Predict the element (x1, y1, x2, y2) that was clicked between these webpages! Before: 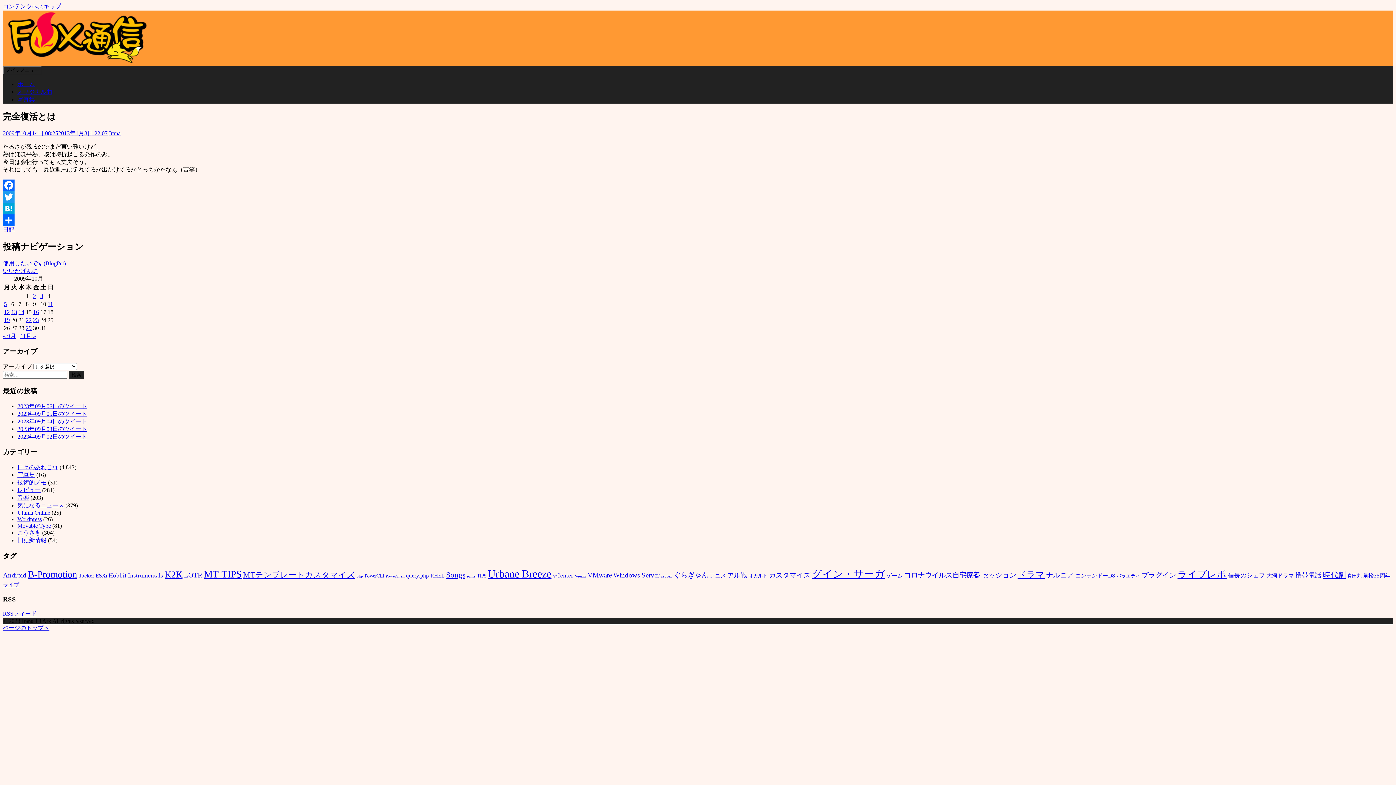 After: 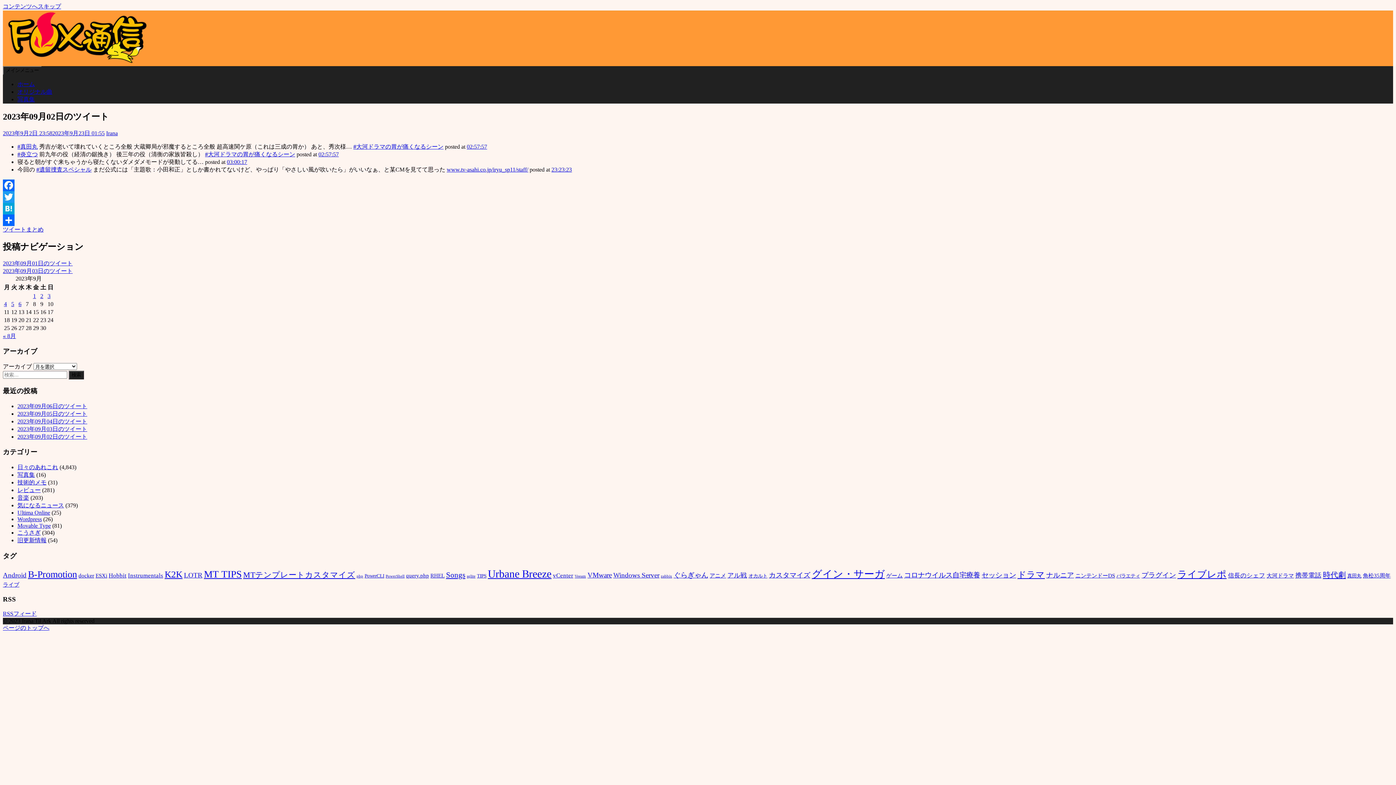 Action: label: 2023年09月02日のツイート bbox: (17, 433, 87, 439)